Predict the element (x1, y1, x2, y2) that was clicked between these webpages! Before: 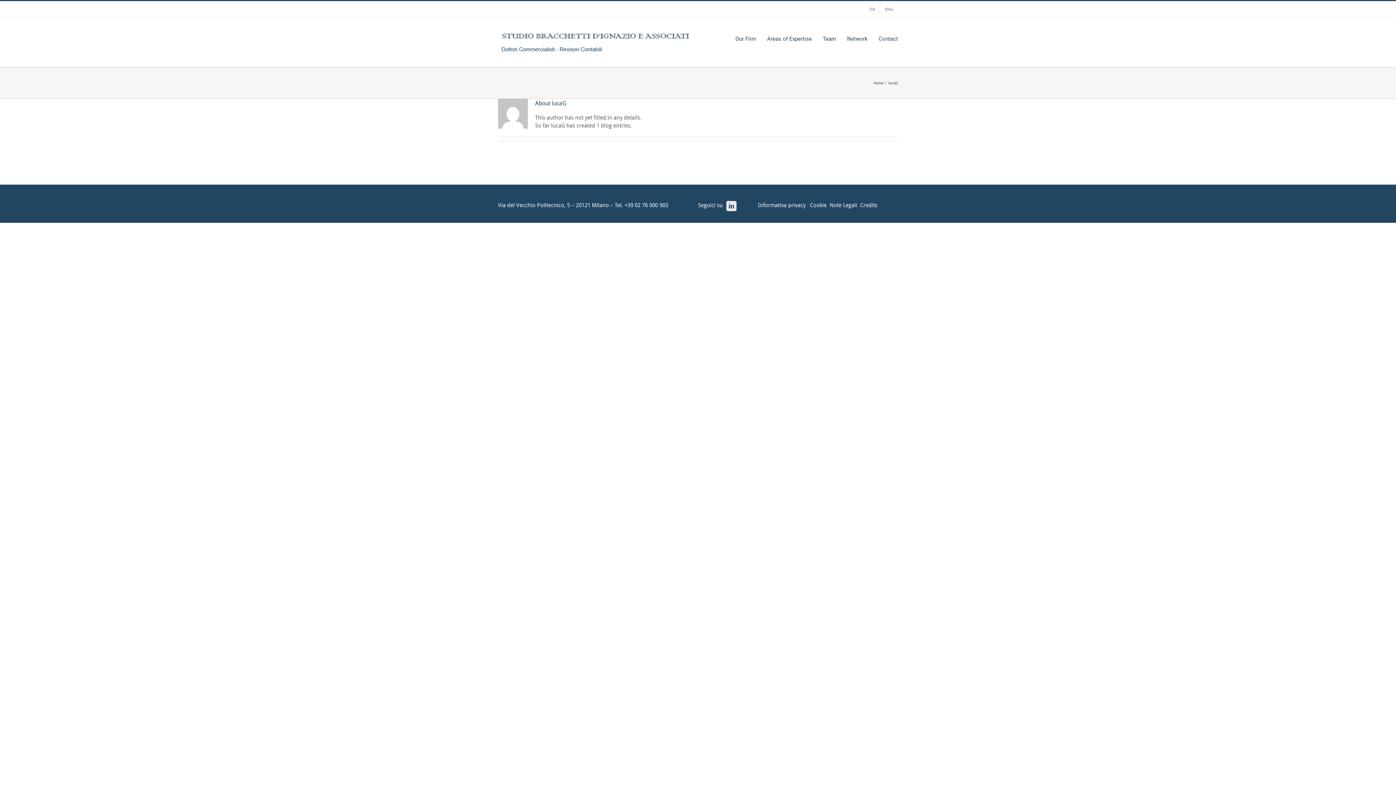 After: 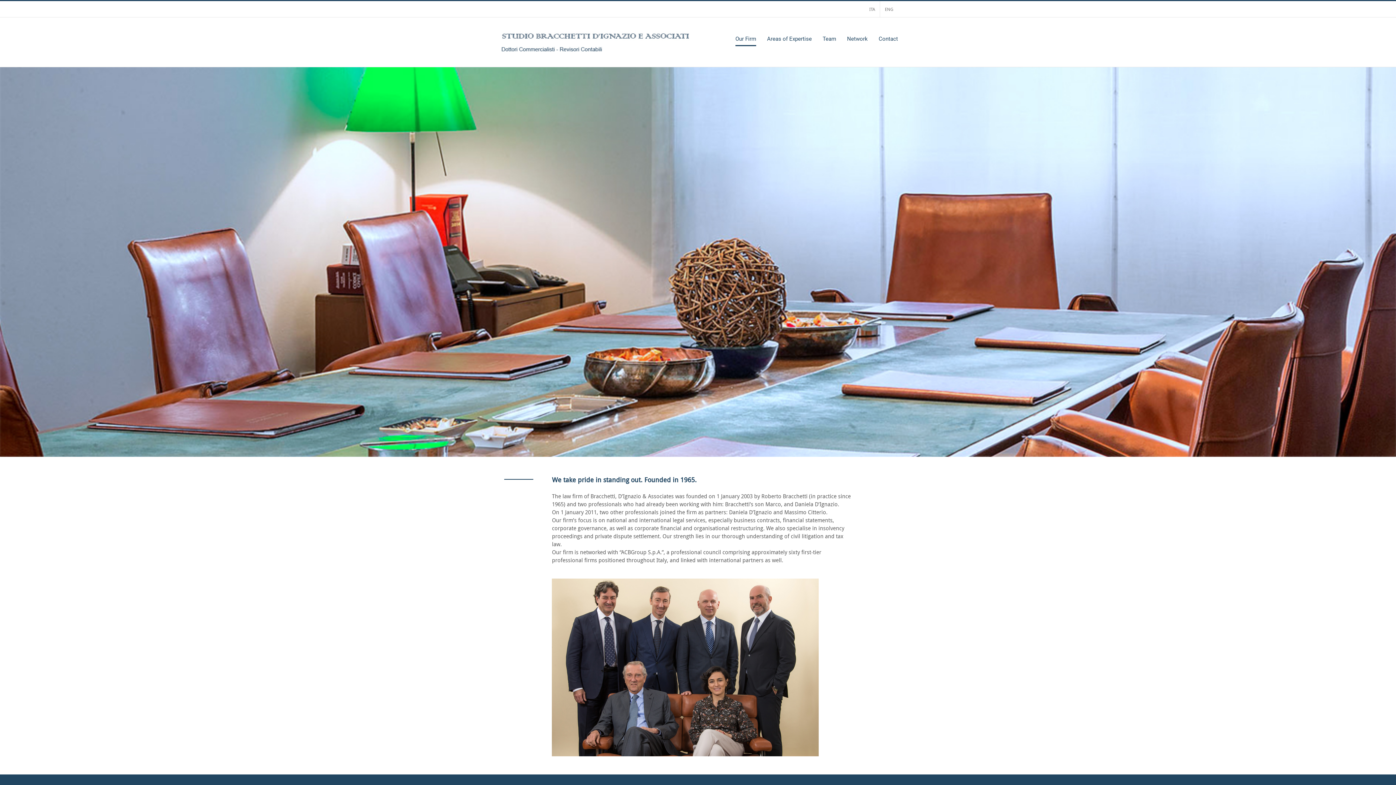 Action: bbox: (735, 23, 756, 54) label: Our Firm